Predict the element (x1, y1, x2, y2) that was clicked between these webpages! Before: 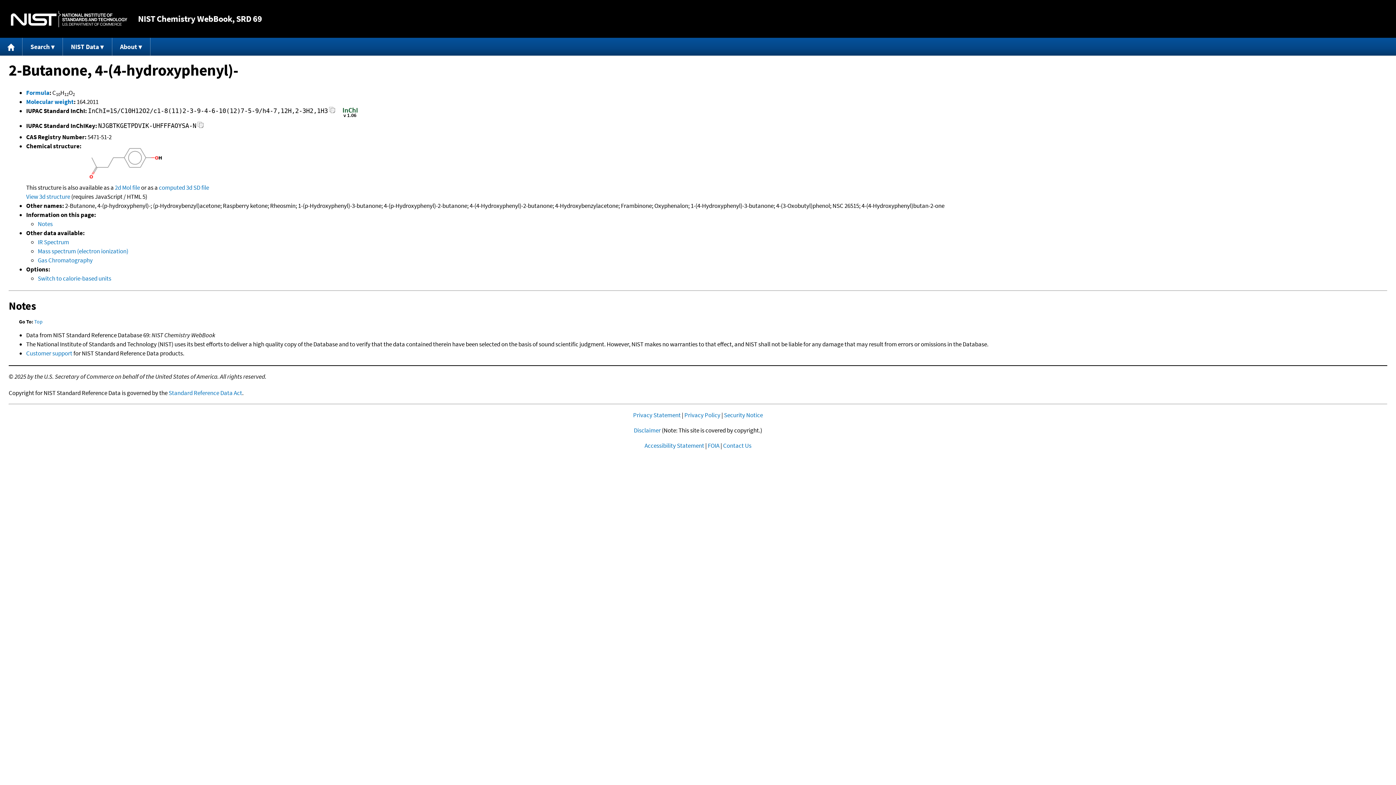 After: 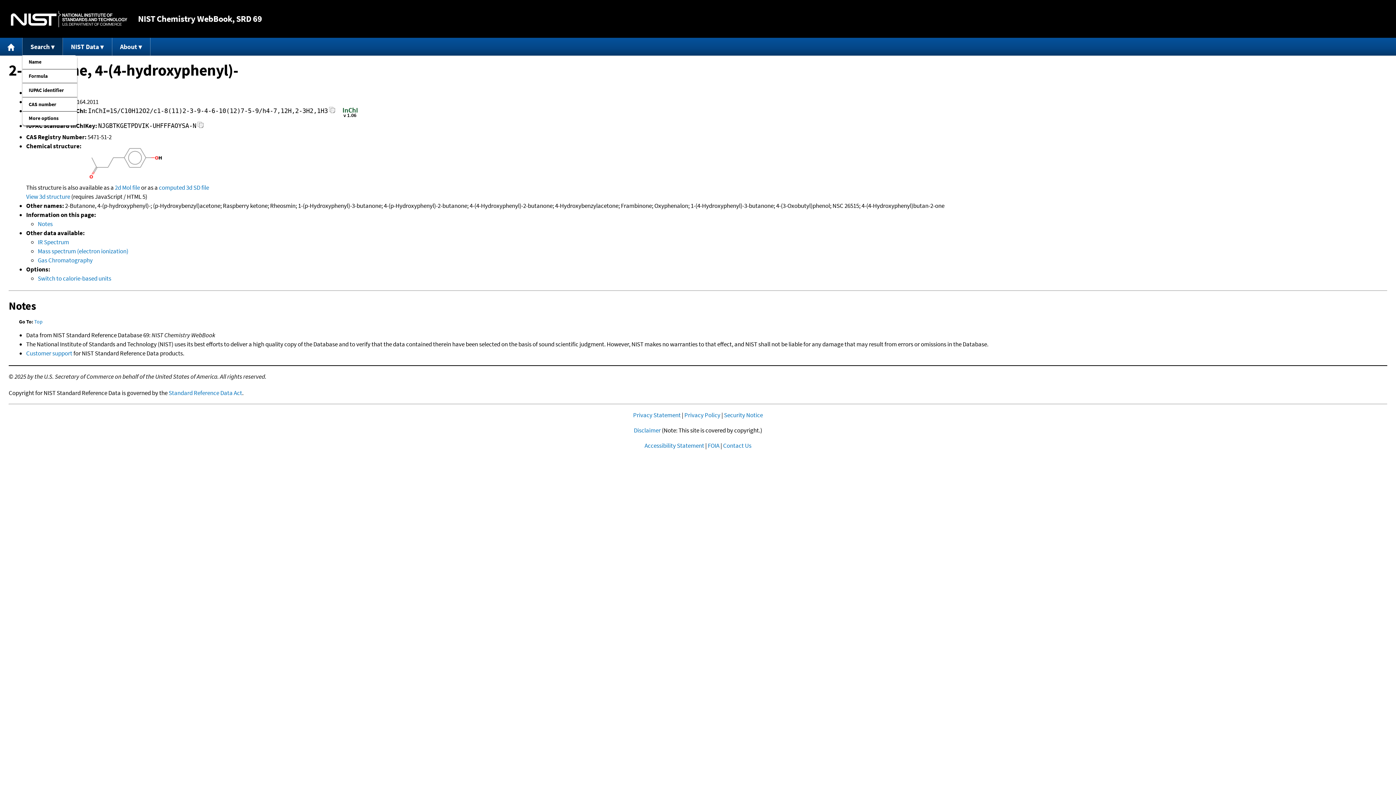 Action: label: Search bbox: (22, 37, 63, 55)